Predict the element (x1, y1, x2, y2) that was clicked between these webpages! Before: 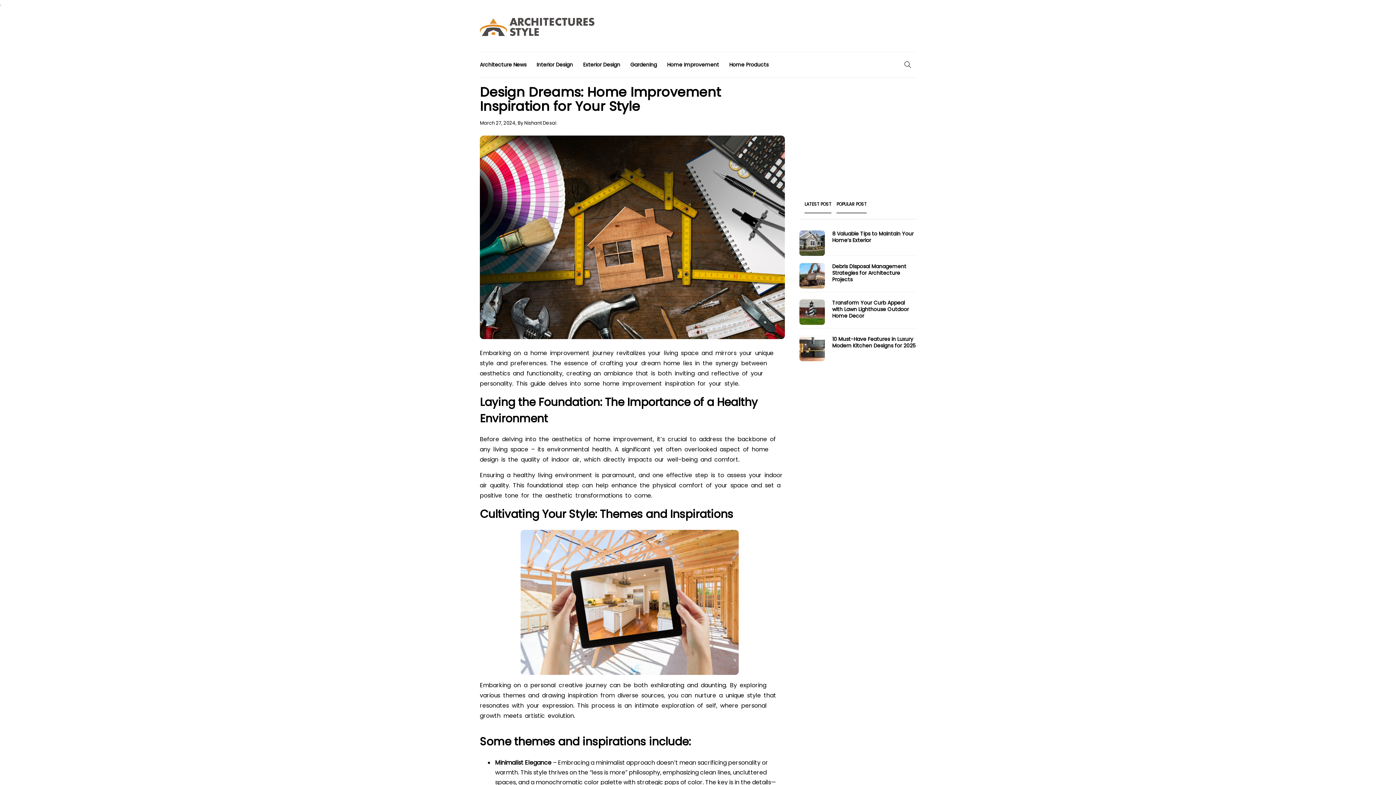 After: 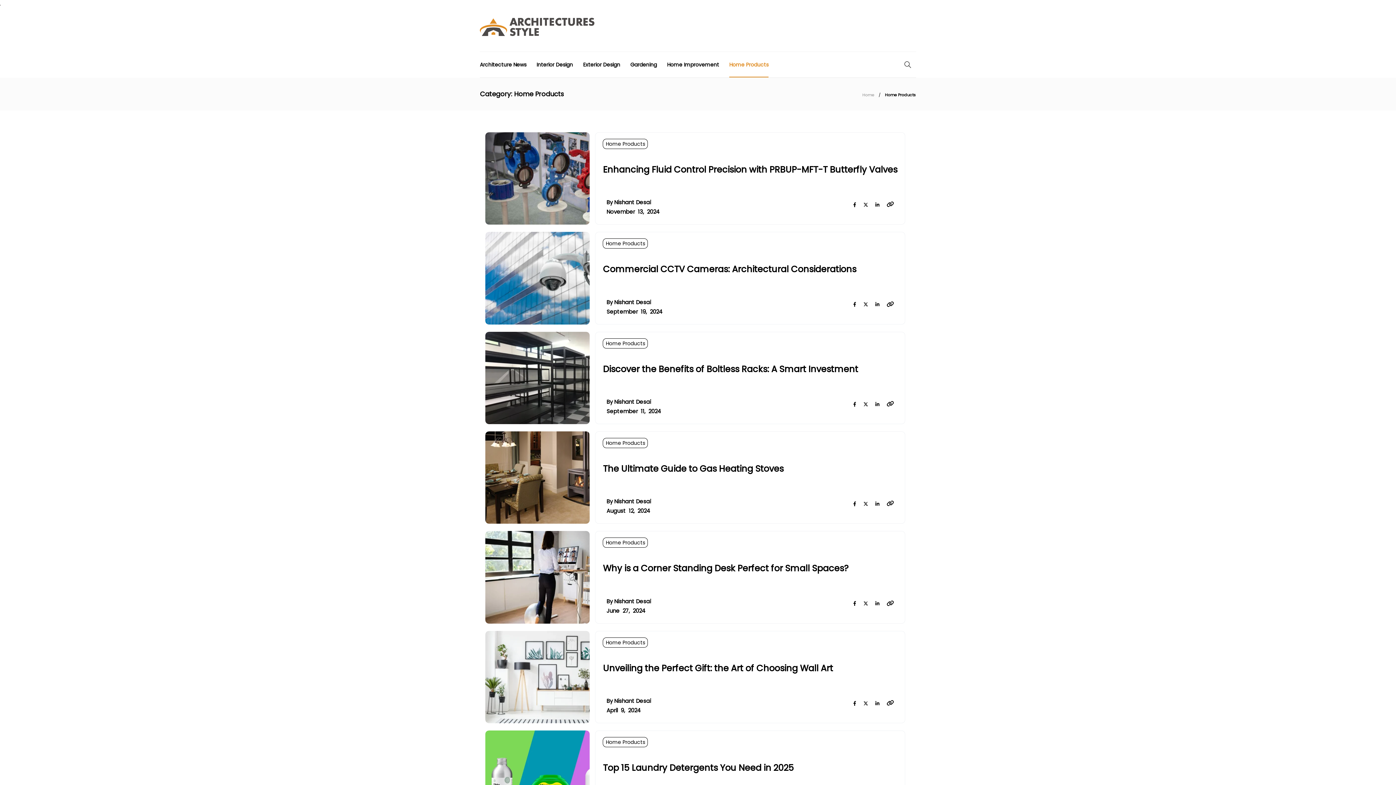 Action: label: Home Products bbox: (729, 52, 768, 77)